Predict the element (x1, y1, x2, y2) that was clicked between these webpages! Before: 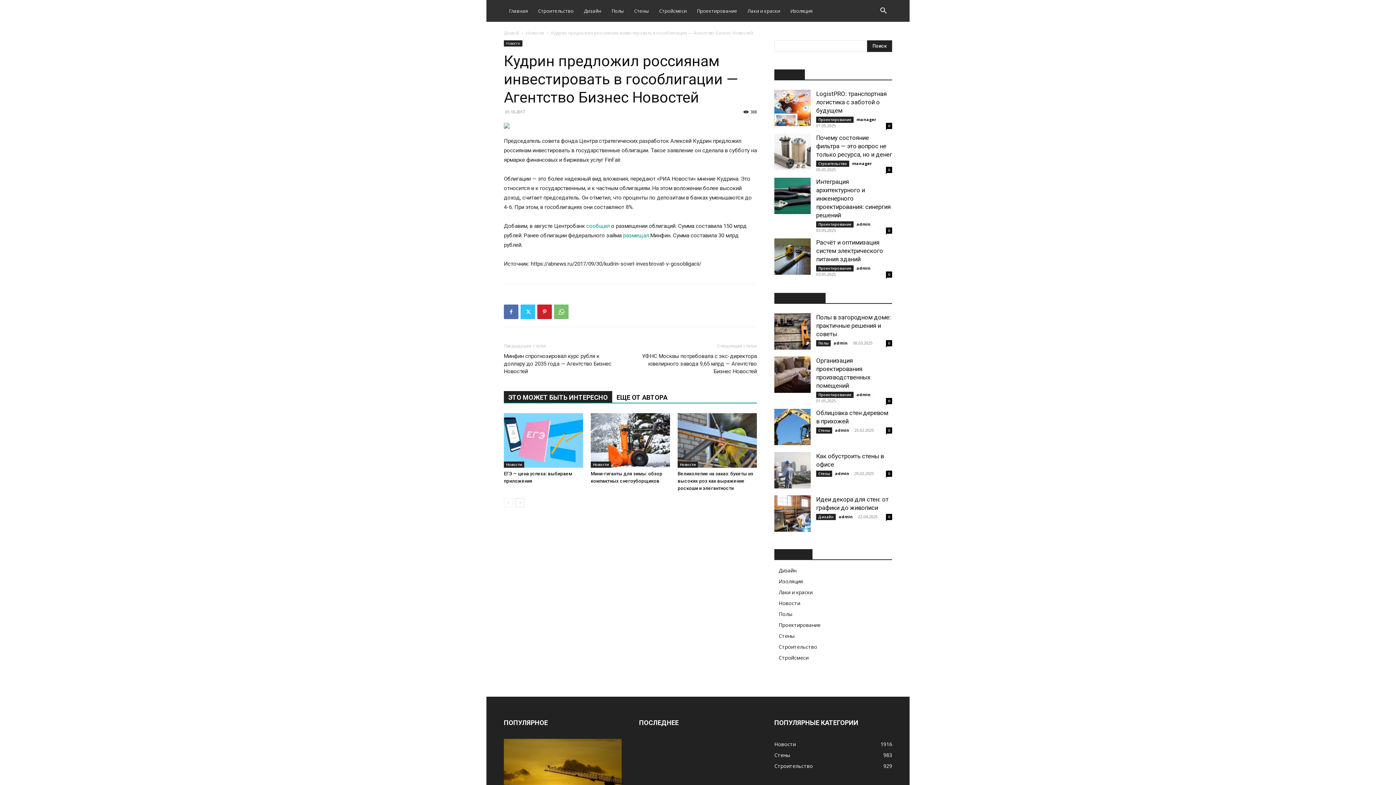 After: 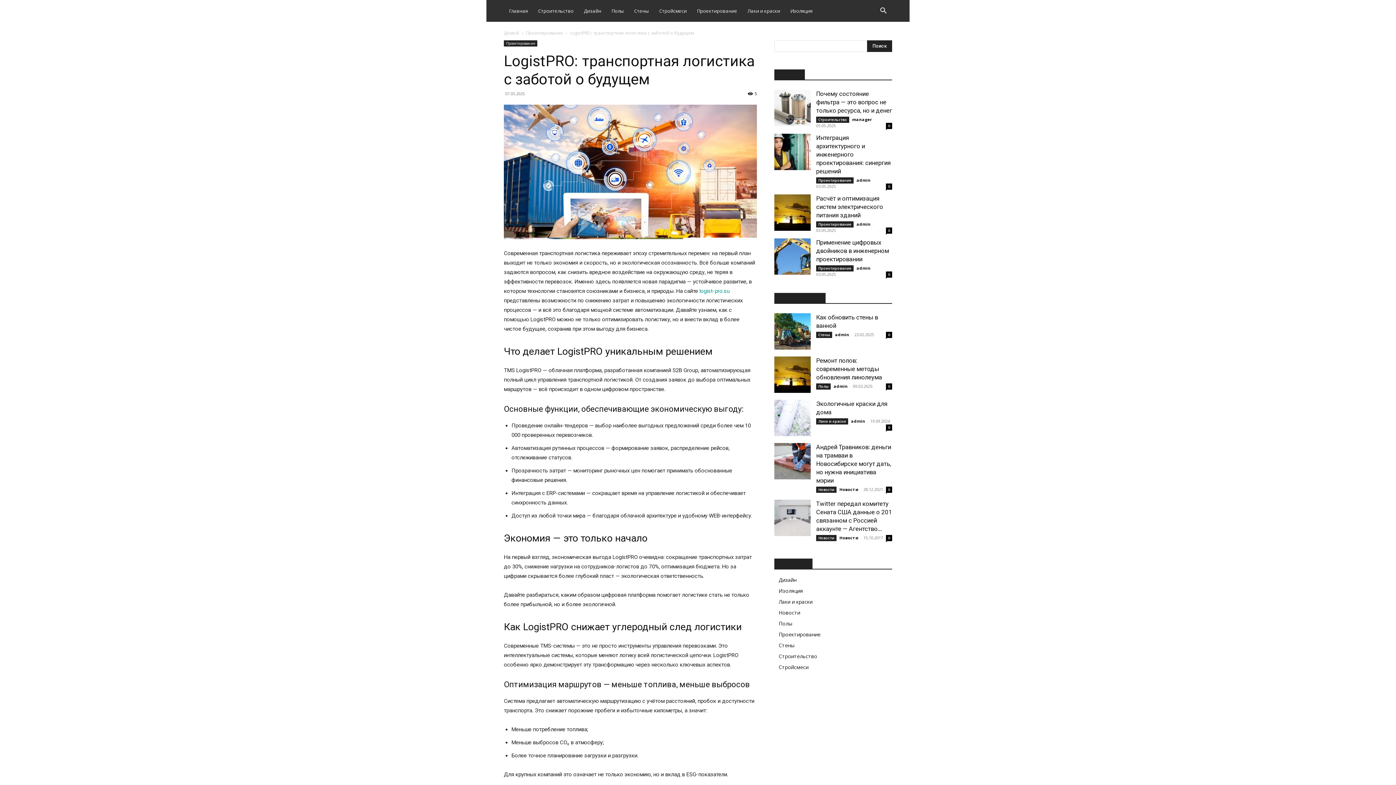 Action: bbox: (886, 122, 892, 129) label: 0